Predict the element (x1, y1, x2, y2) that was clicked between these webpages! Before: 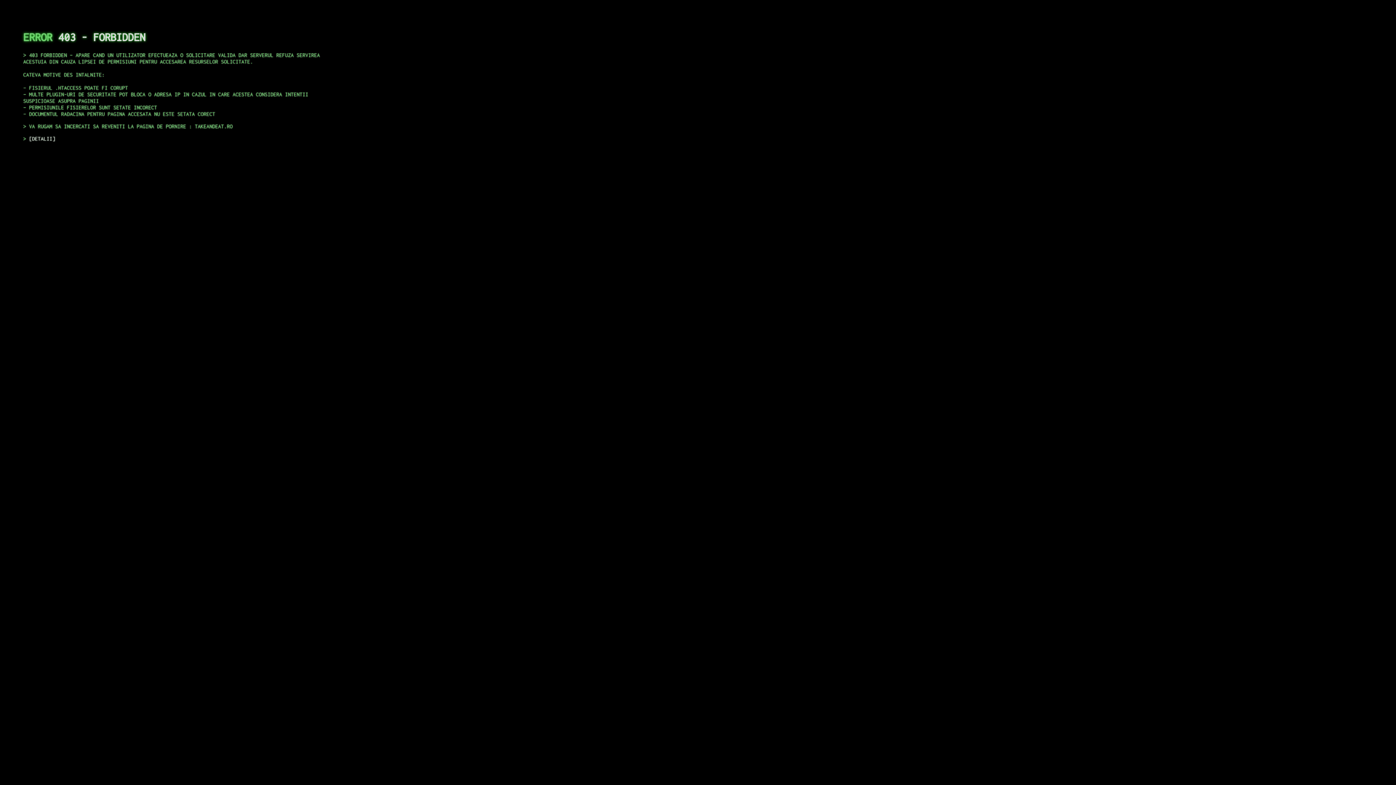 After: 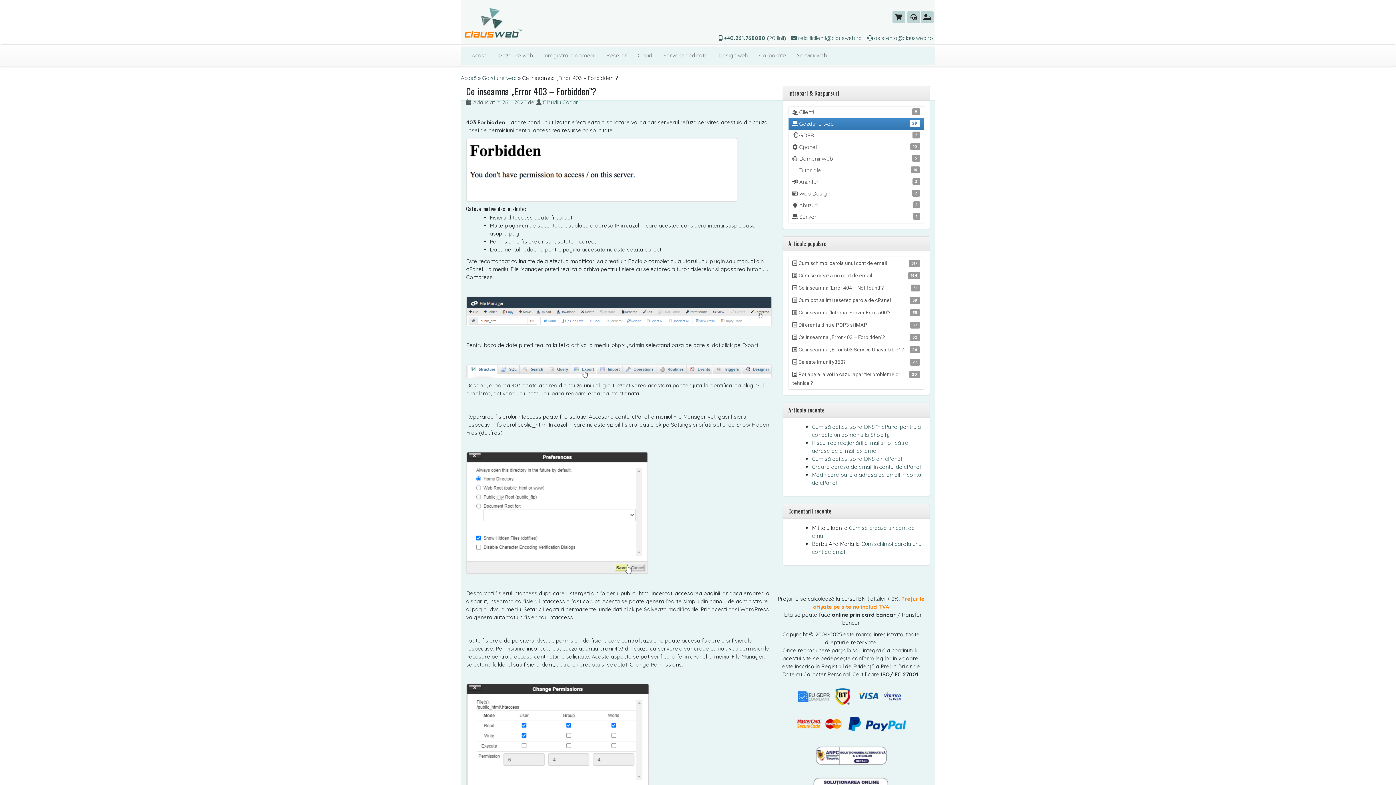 Action: bbox: (29, 135, 55, 141) label: DETALII